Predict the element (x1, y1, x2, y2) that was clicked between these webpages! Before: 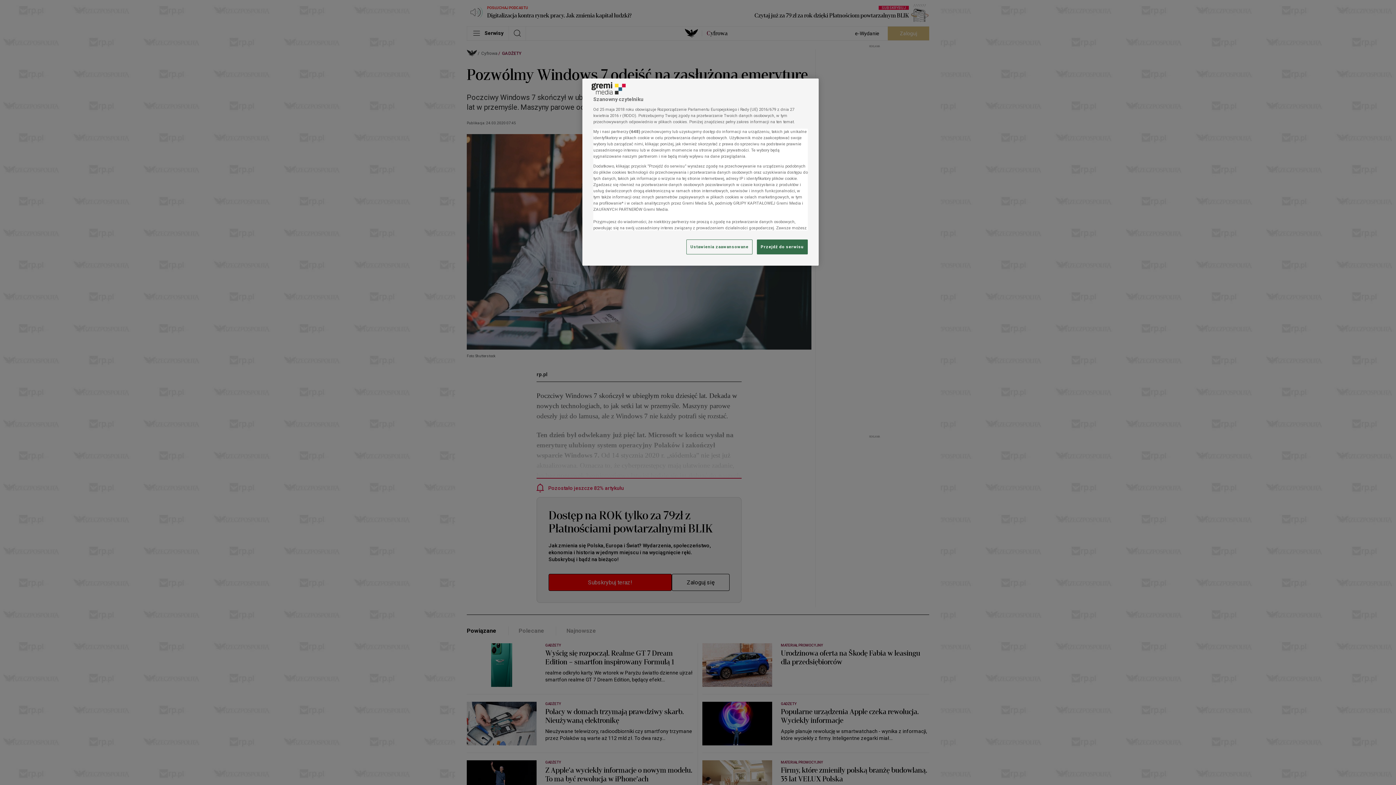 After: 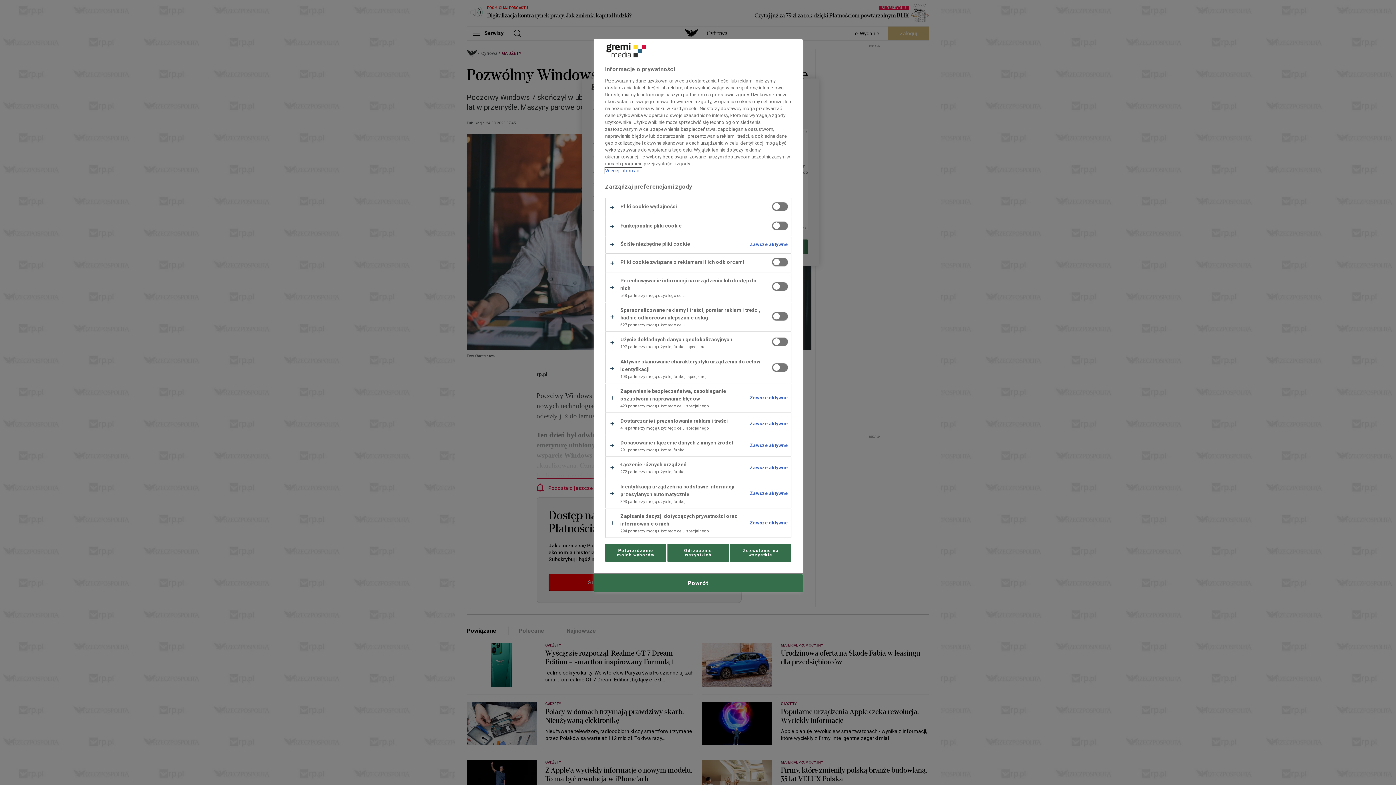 Action: bbox: (686, 239, 752, 254) label: Ustawienia zaawansowane, otwiera okno dialogowe centrum preferencji